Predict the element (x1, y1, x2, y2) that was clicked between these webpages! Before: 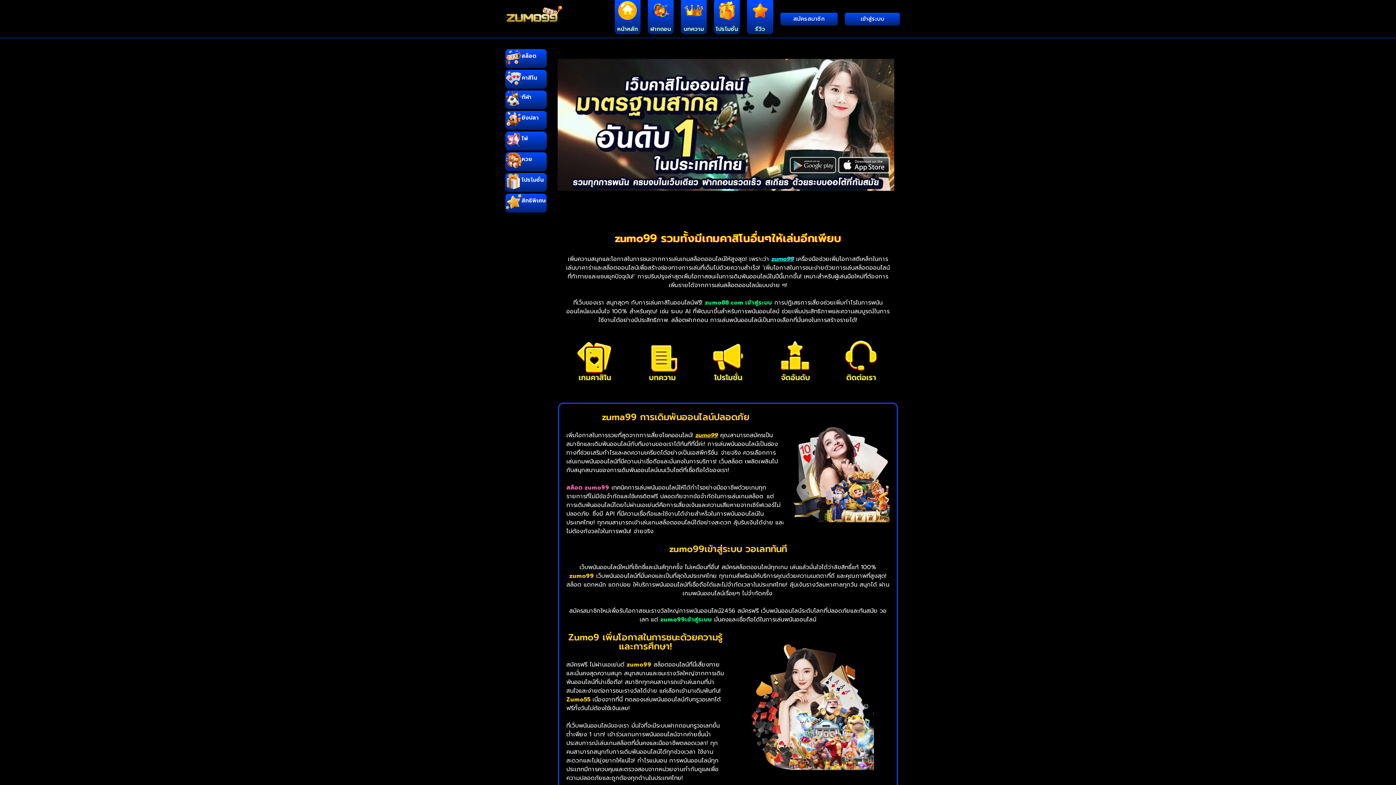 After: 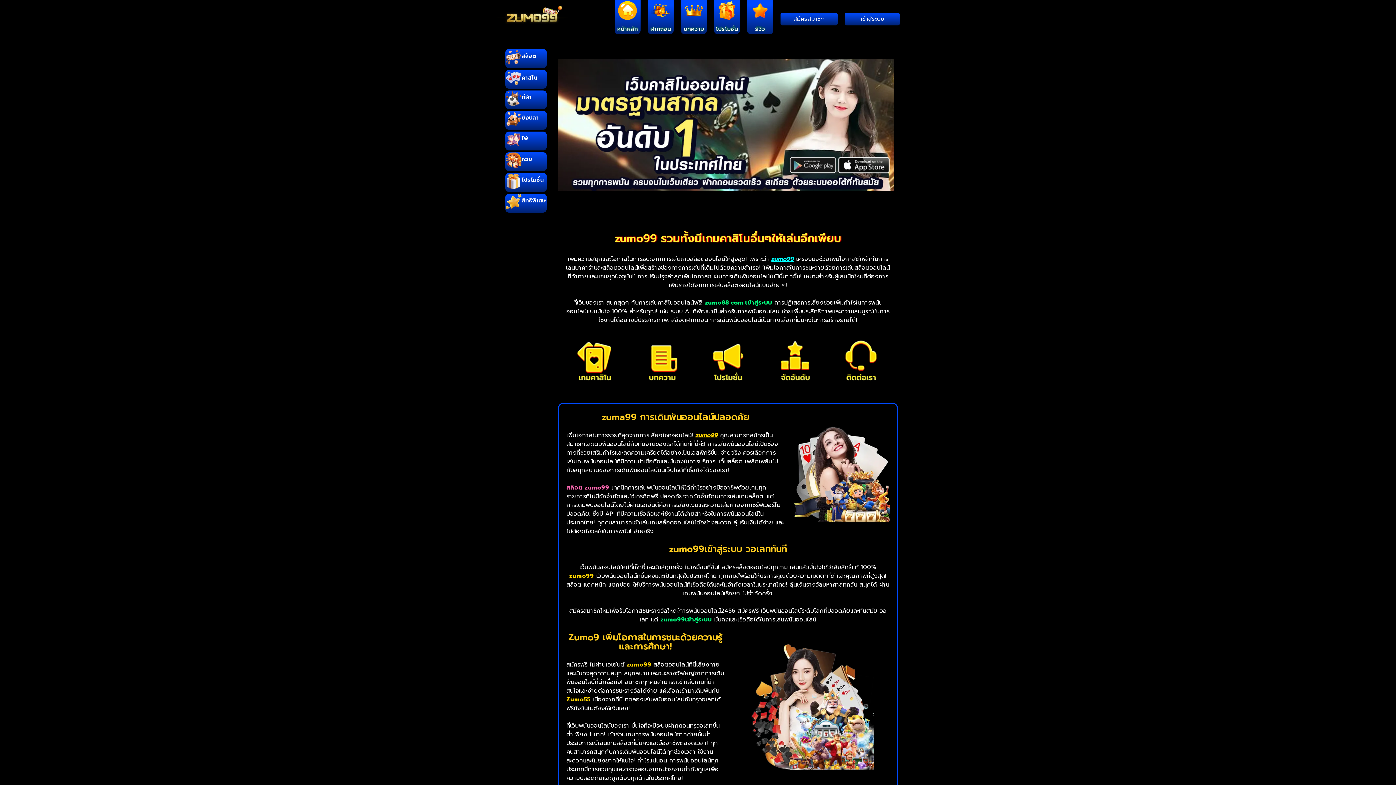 Action: label: zumo99 bbox: (771, 254, 794, 263)